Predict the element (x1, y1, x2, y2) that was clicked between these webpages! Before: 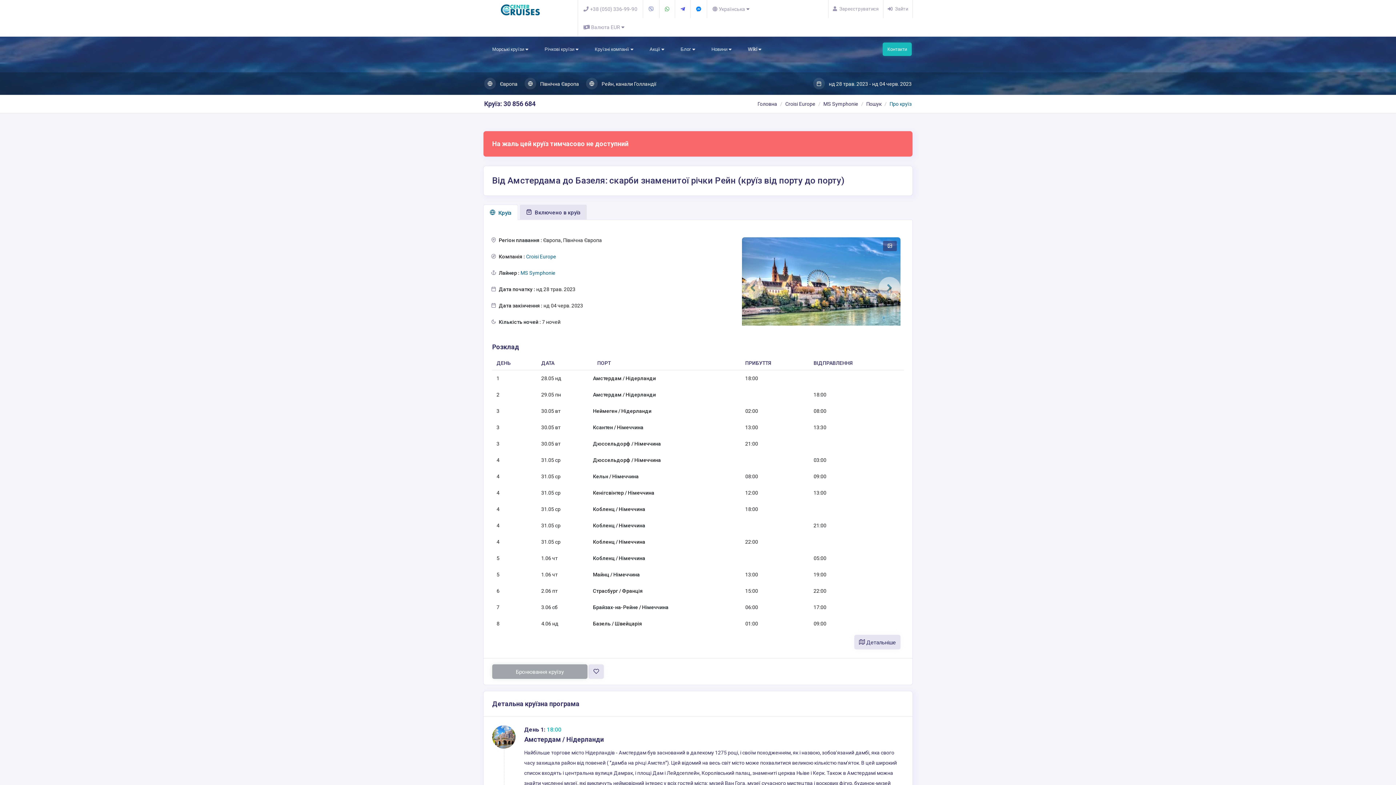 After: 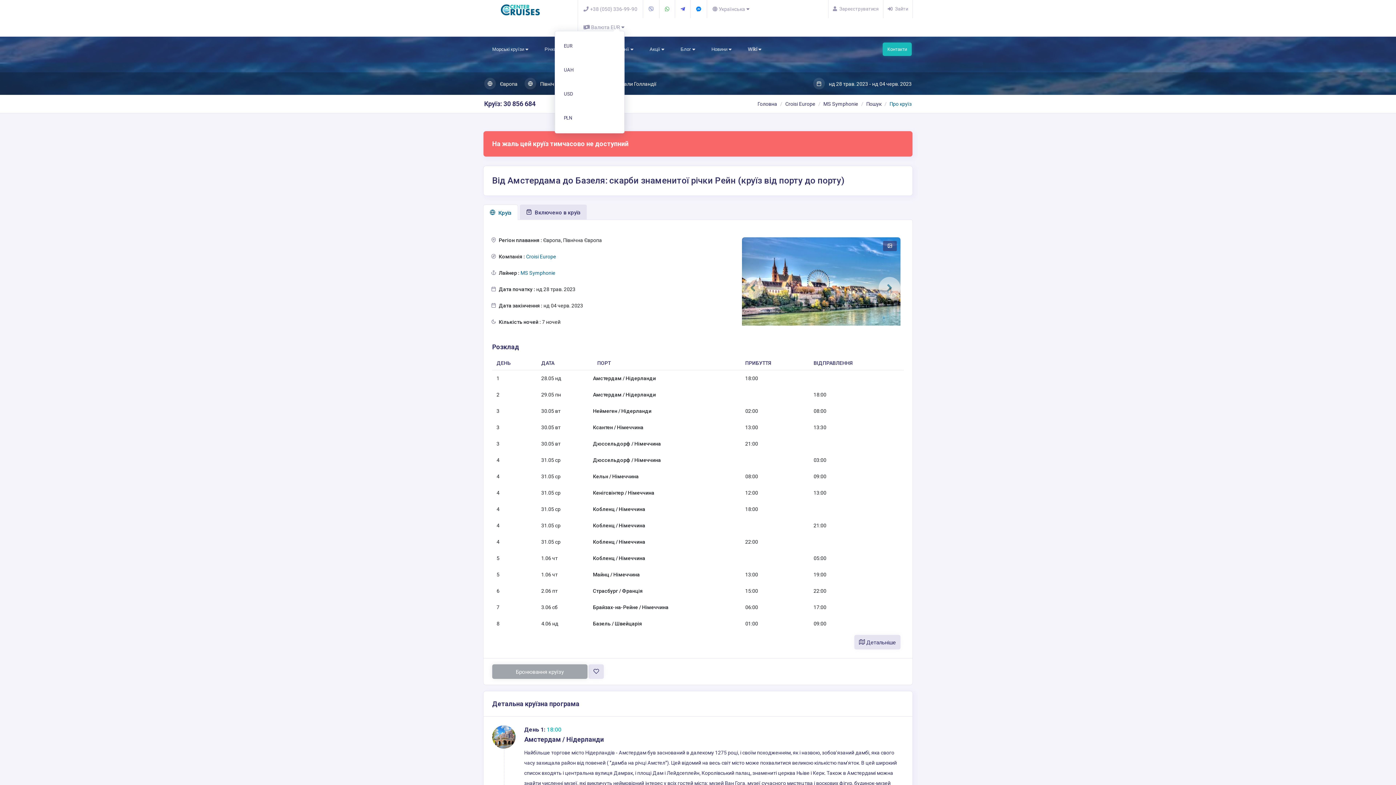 Action: bbox: (583, 24, 624, 30) label:  Валюта EUR 